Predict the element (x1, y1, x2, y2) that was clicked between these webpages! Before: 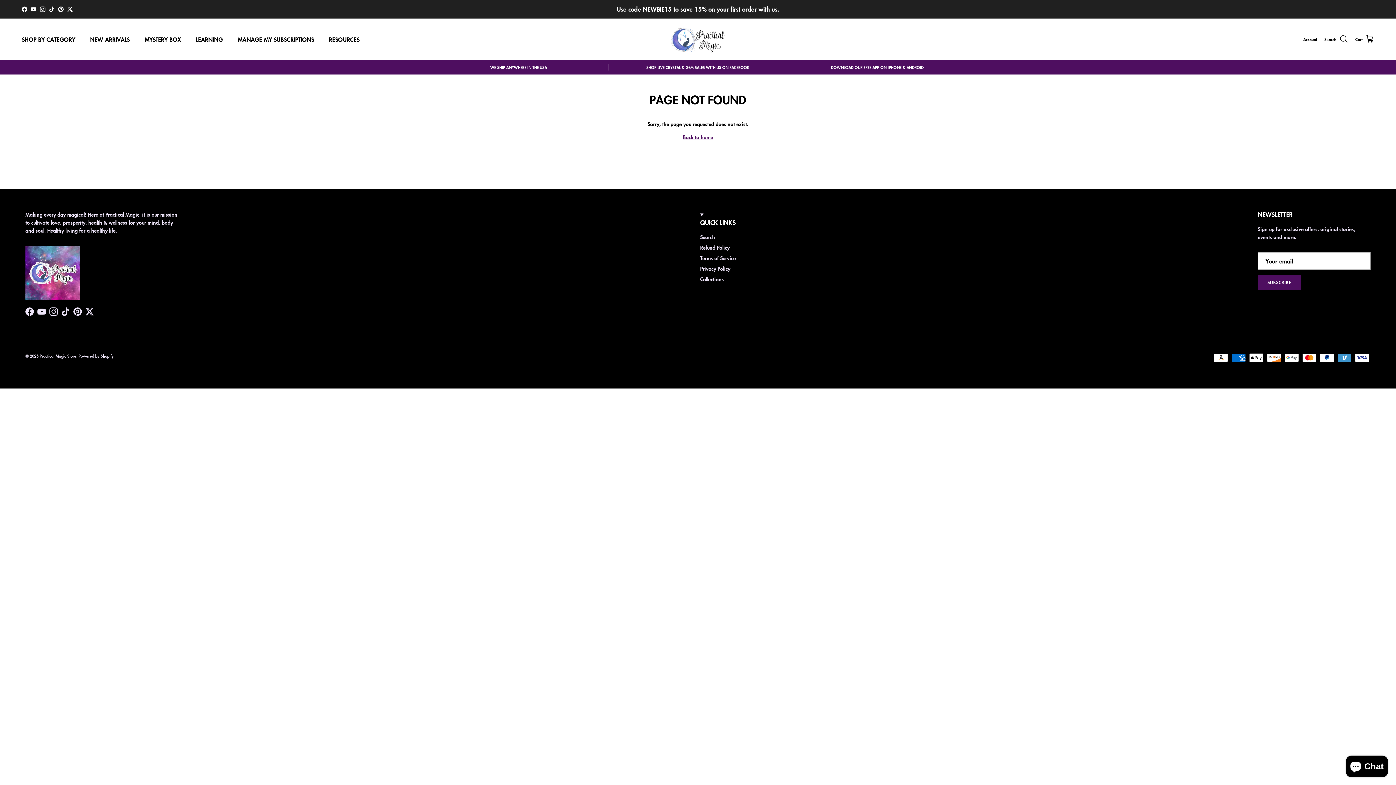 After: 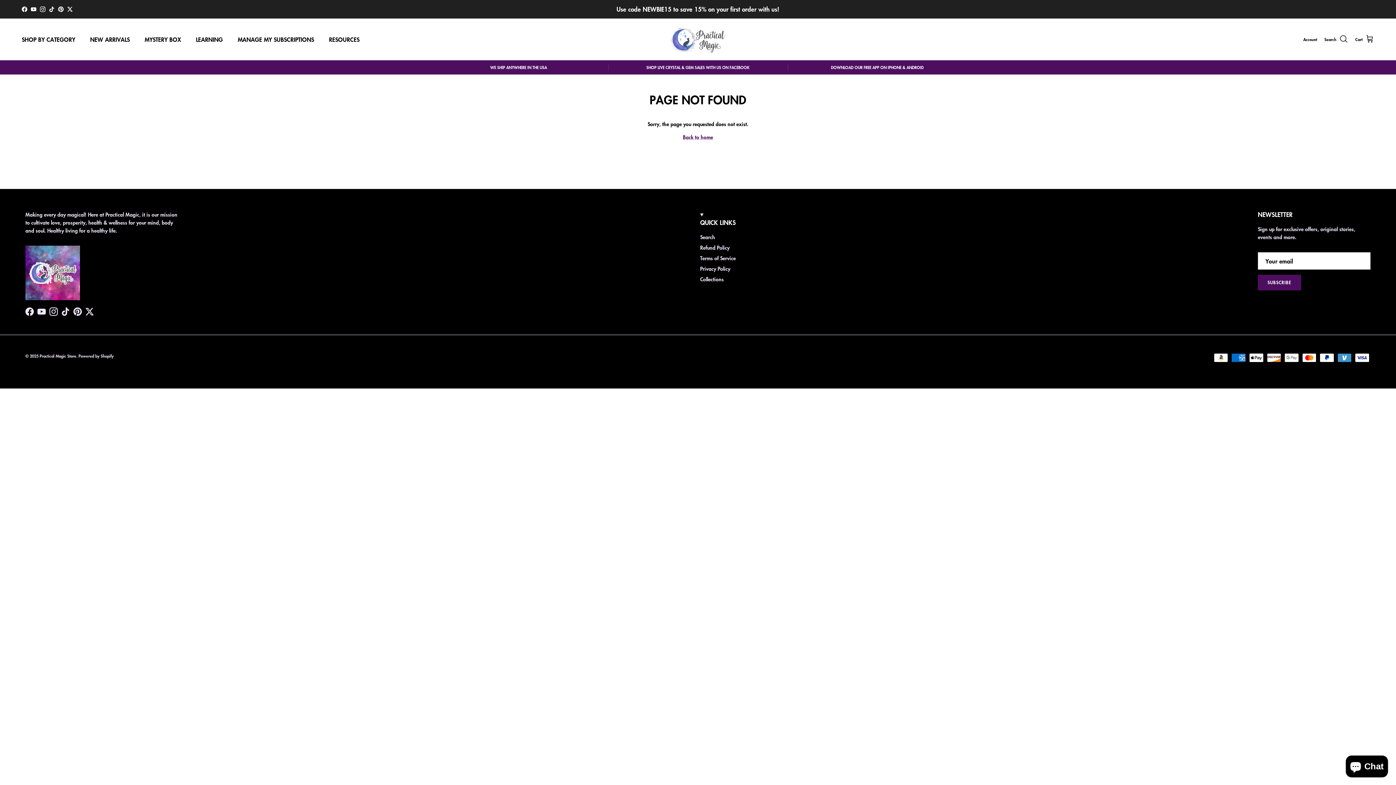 Action: label: TikTok bbox: (61, 307, 69, 315)